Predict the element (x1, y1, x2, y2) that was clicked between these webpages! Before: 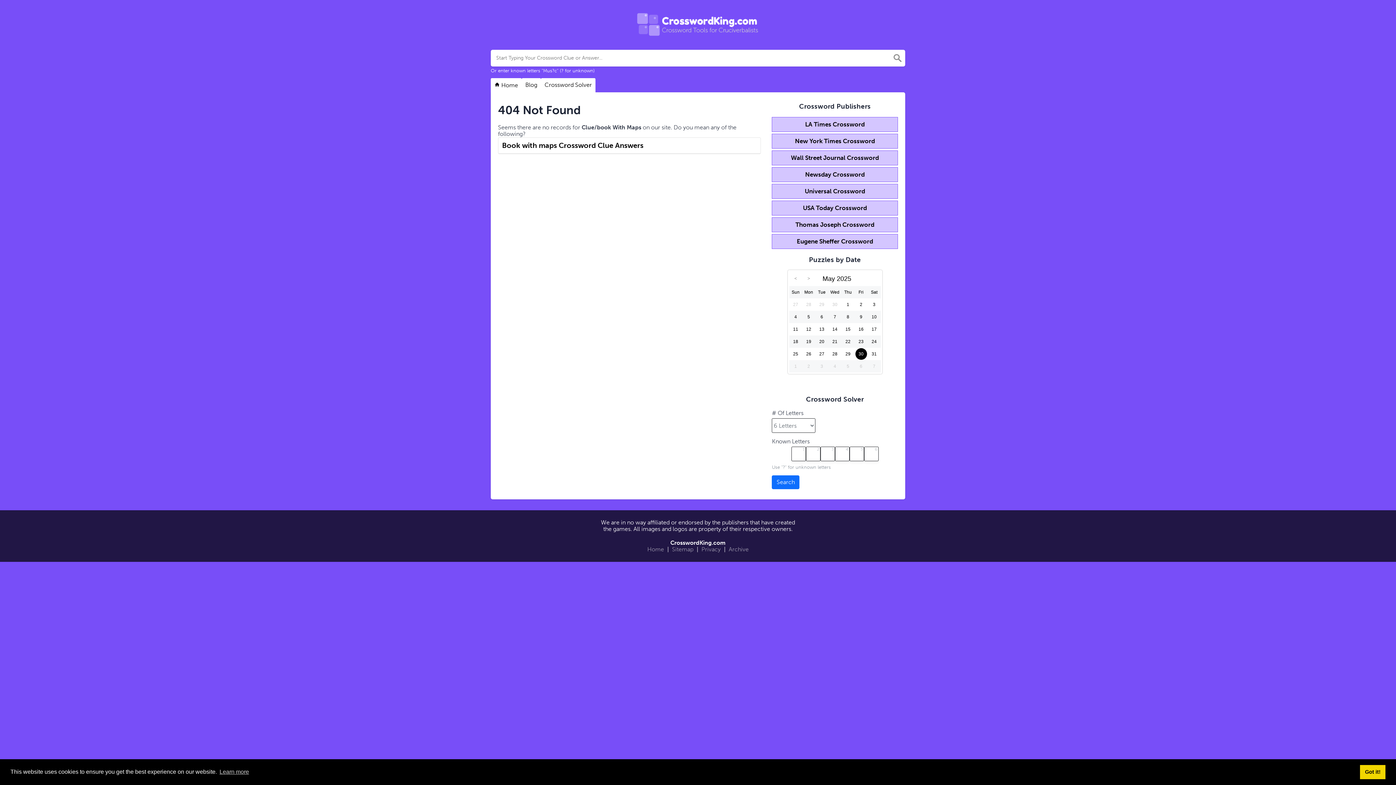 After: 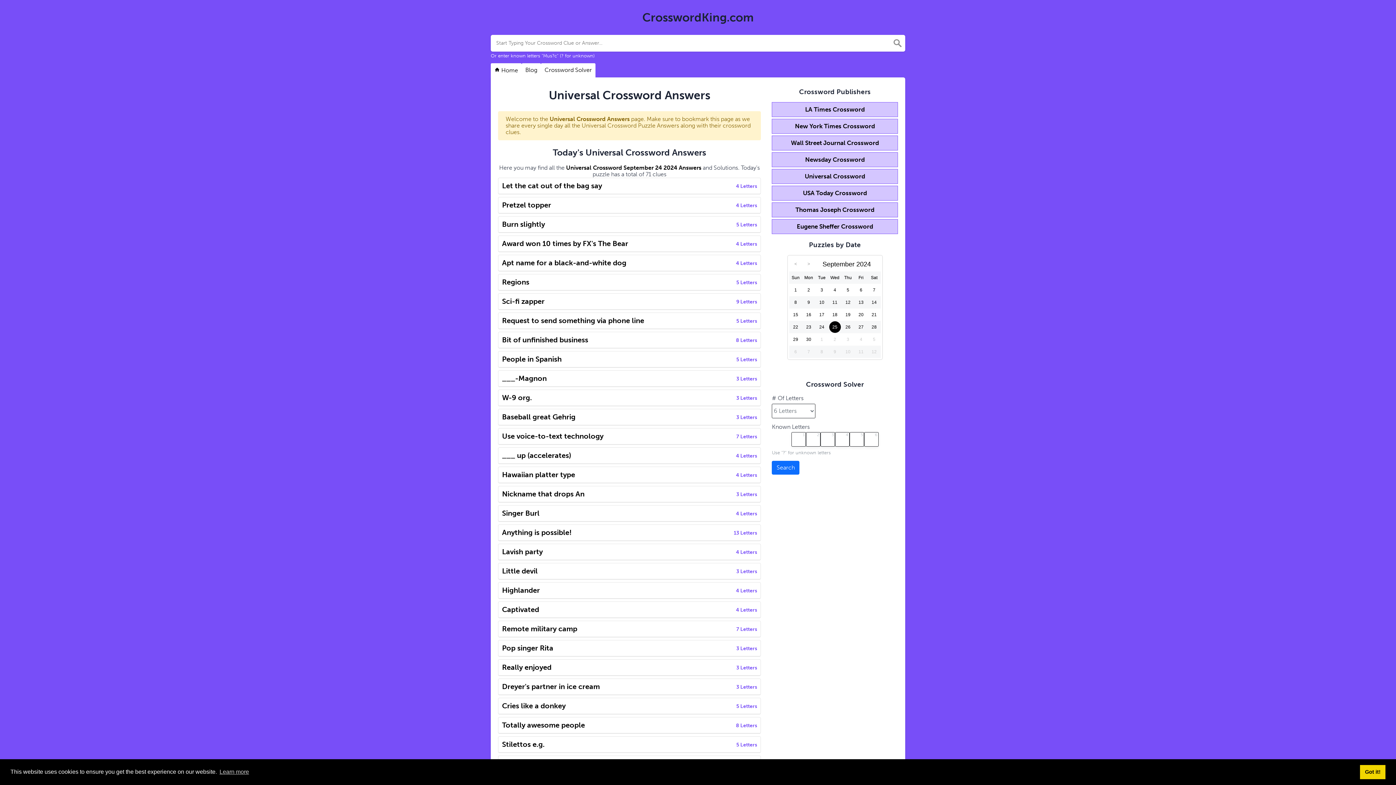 Action: label: Universal Crossword bbox: (804, 187, 865, 194)